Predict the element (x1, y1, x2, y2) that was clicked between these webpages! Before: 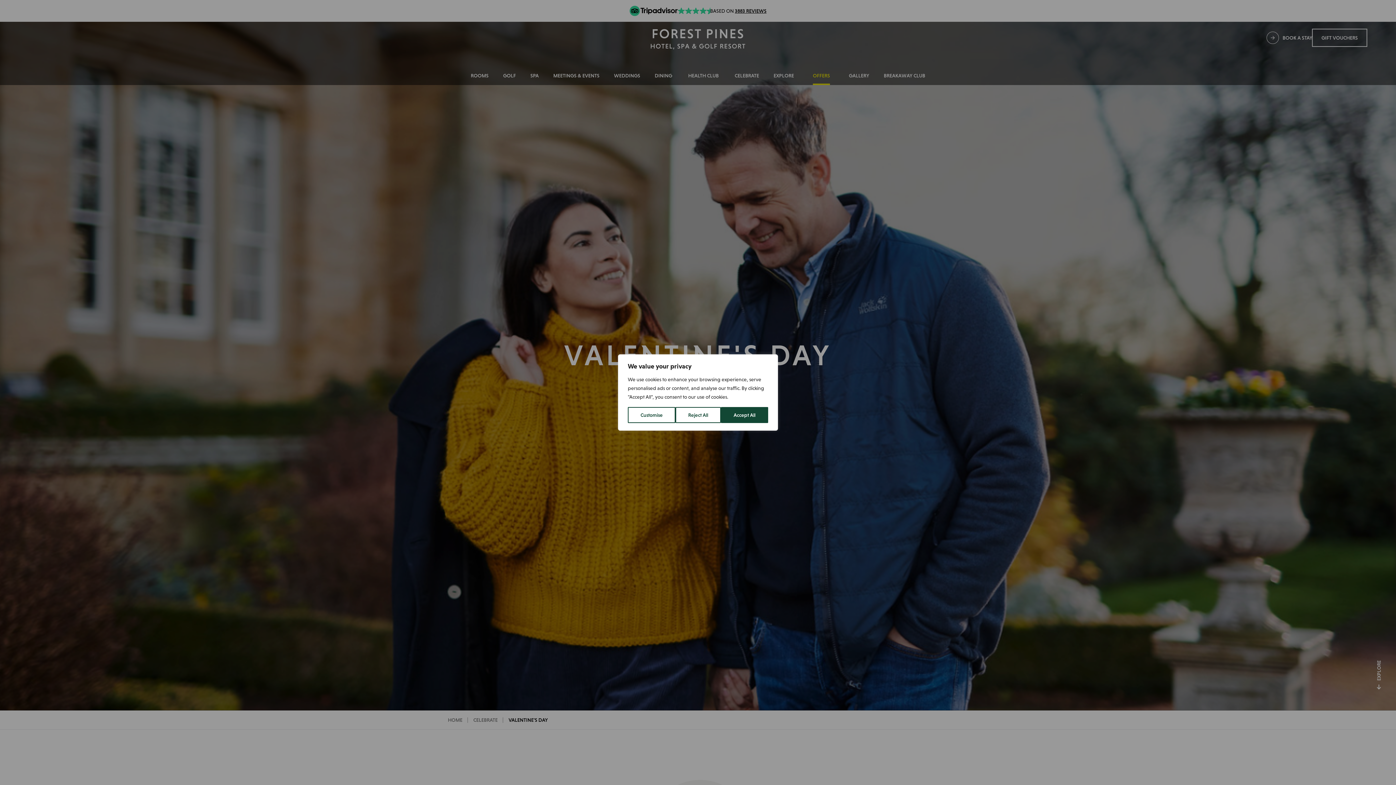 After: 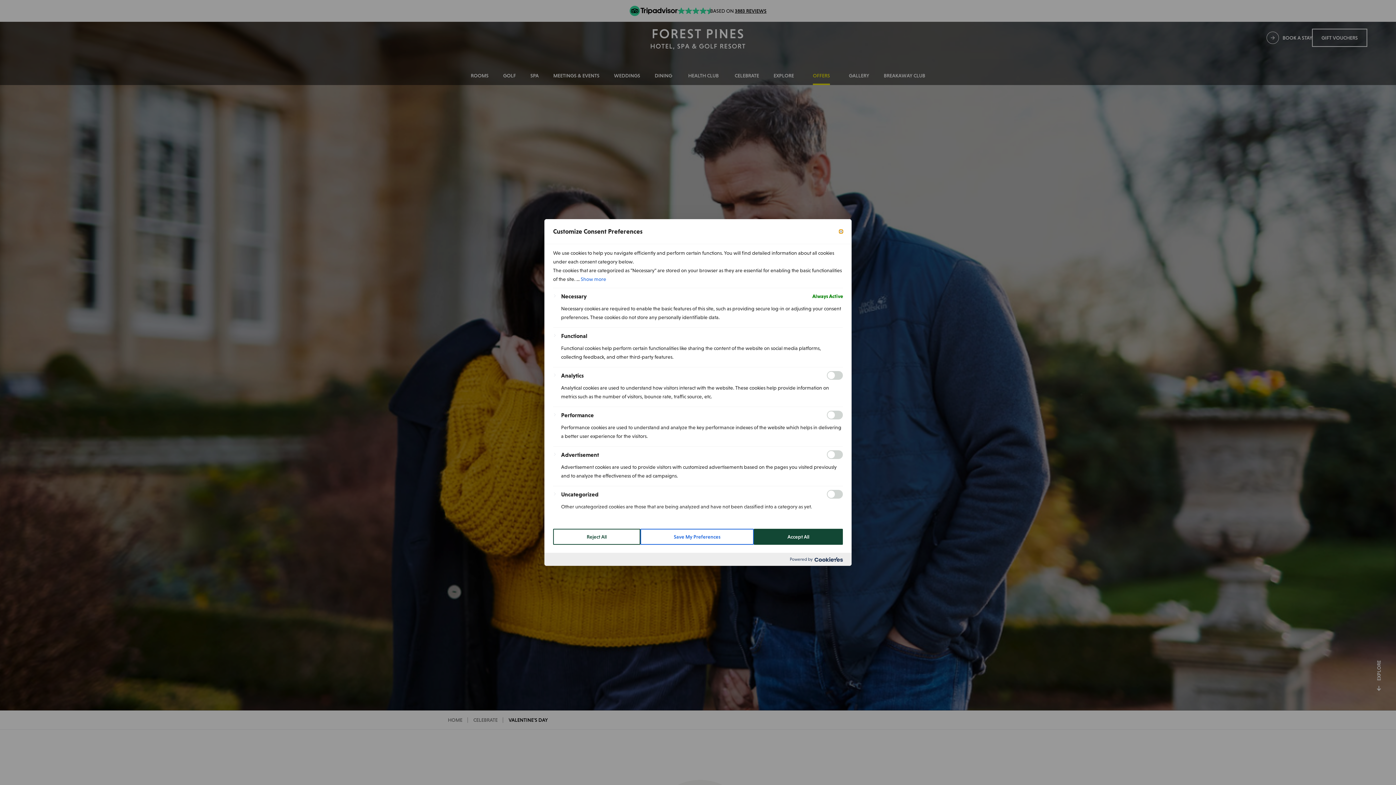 Action: label: Customise bbox: (628, 407, 675, 423)